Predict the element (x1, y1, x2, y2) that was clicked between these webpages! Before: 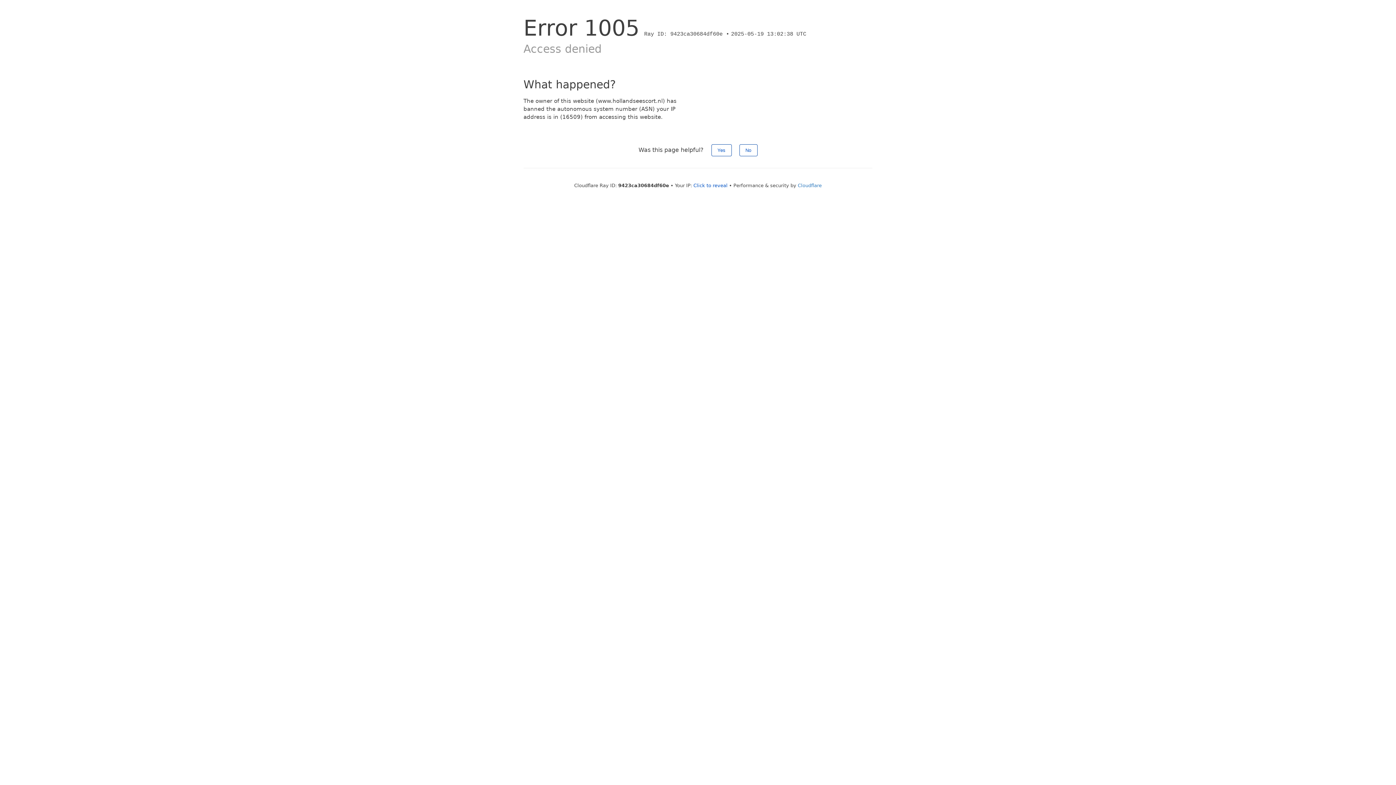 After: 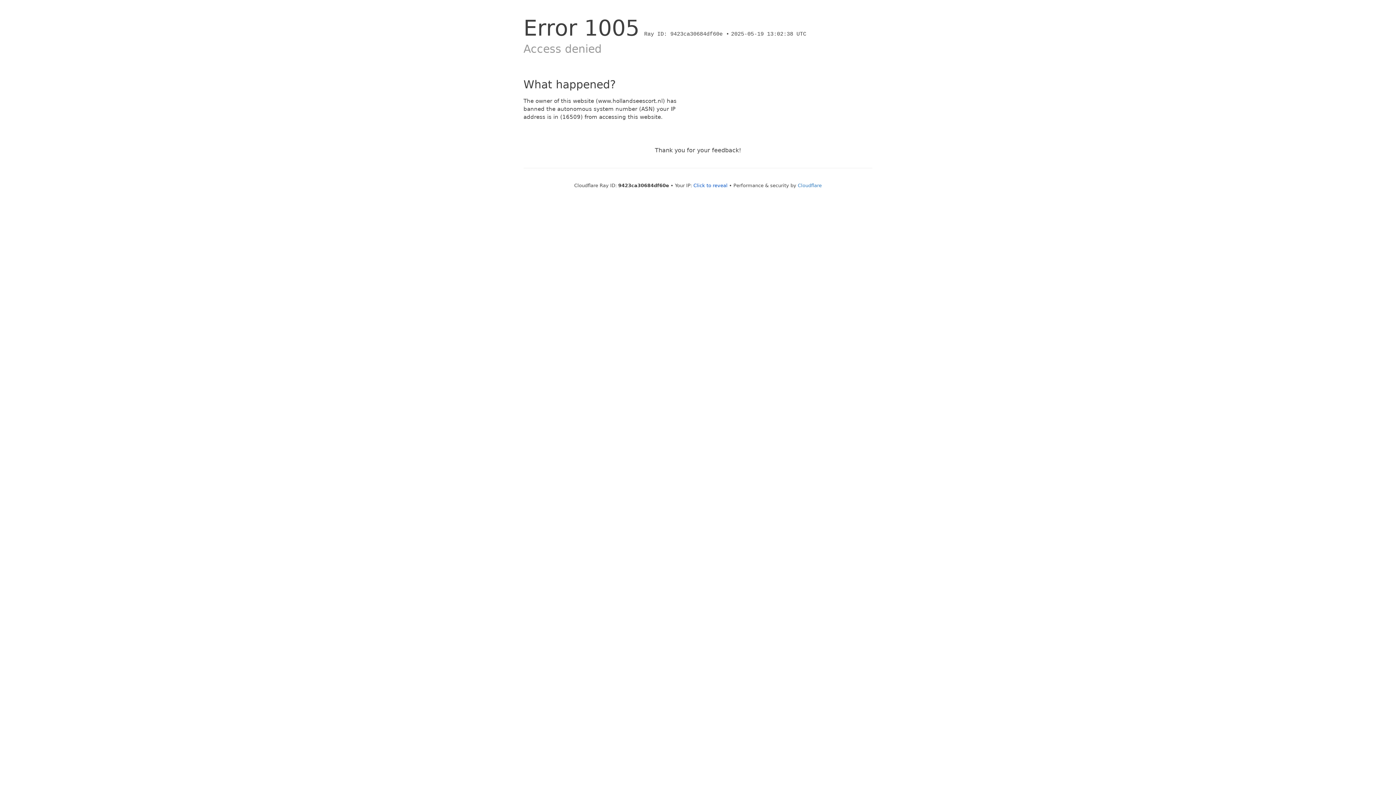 Action: label: Yes bbox: (711, 144, 731, 156)